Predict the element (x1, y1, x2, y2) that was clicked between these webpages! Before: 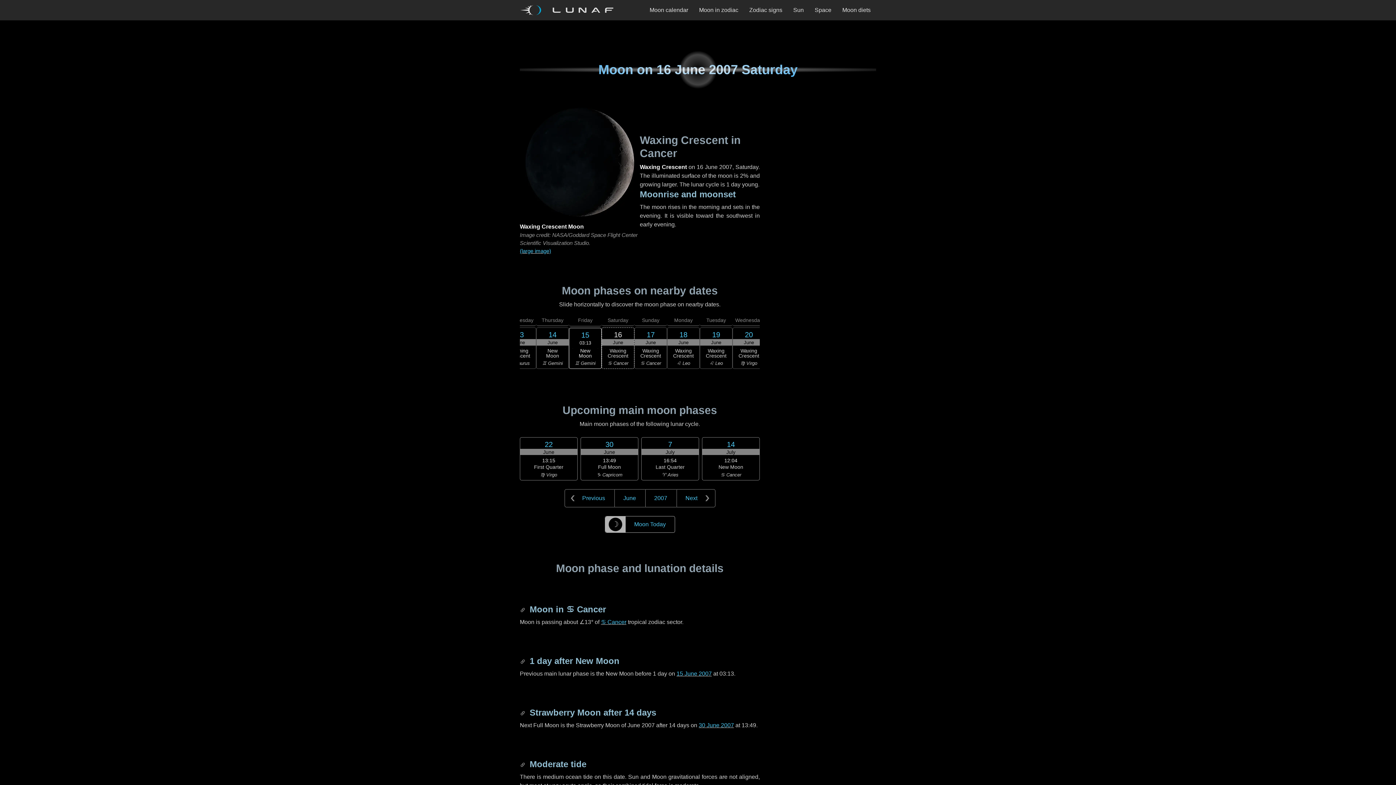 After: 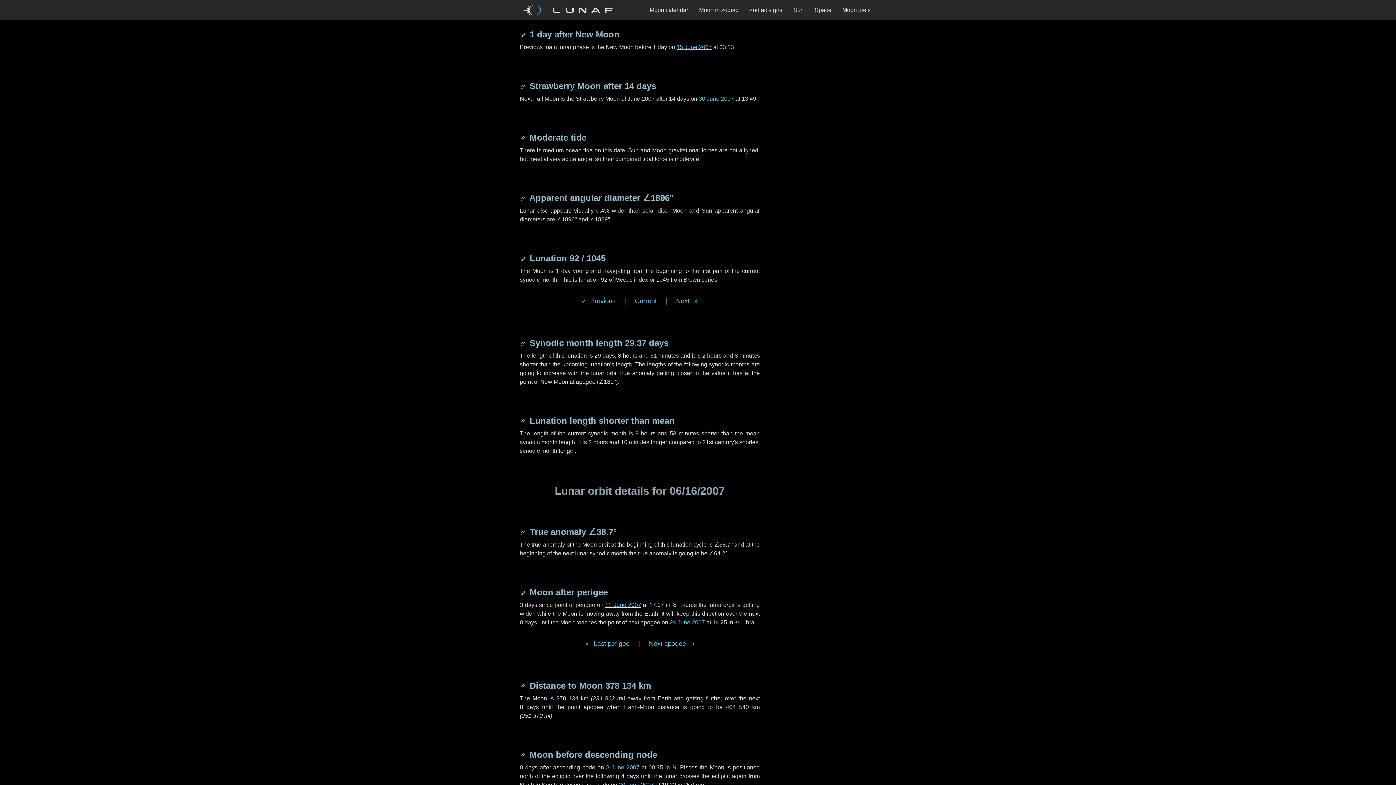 Action: bbox: (520, 656, 527, 666)